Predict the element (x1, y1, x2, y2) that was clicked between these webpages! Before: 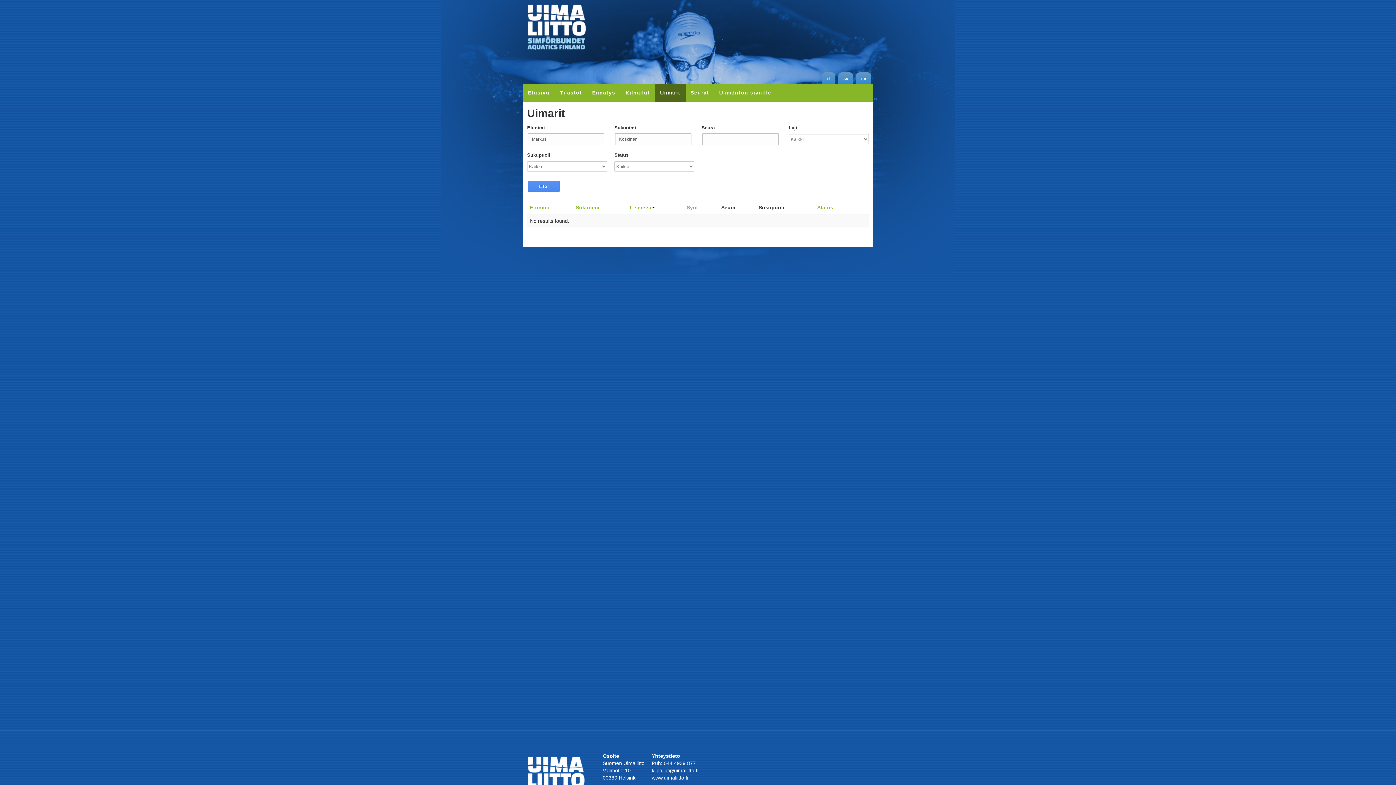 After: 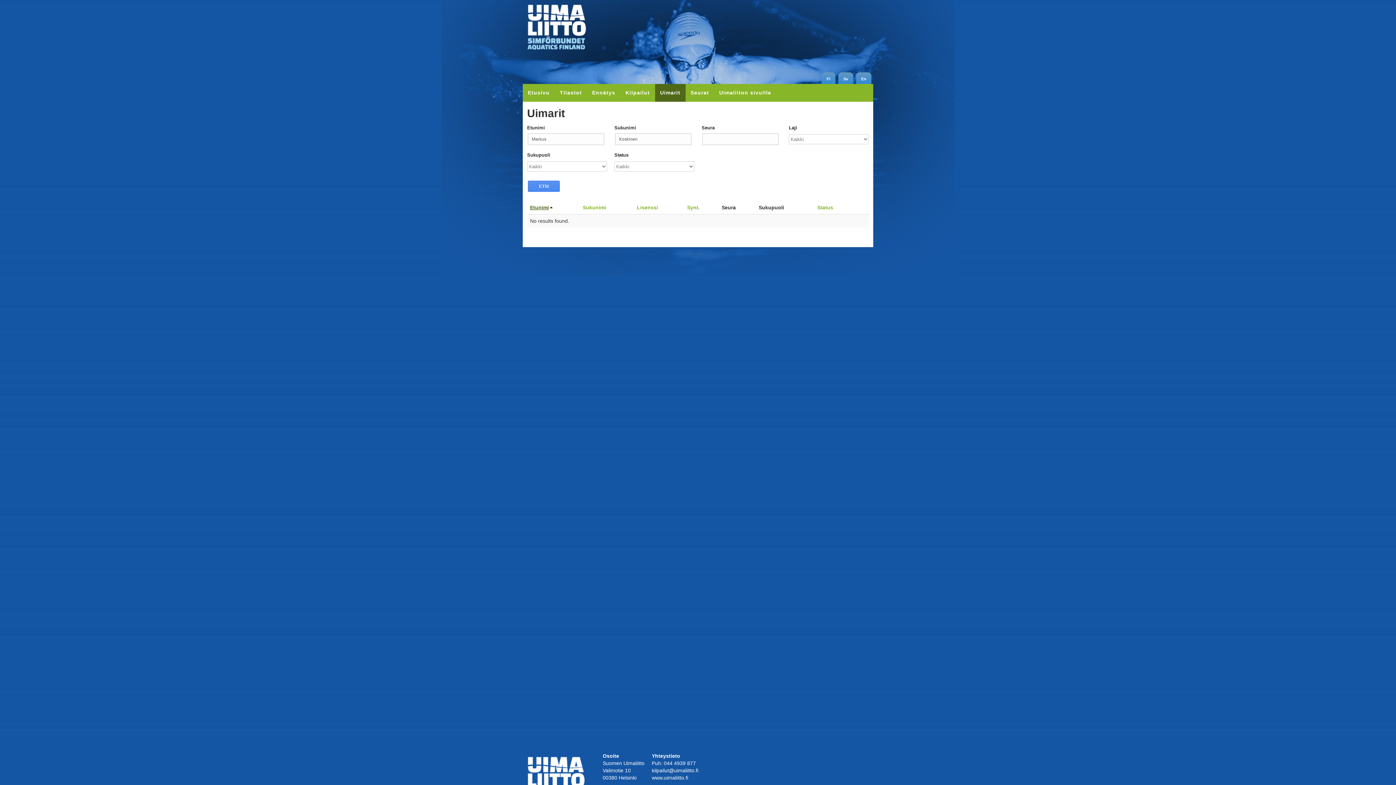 Action: label: Etunimi bbox: (530, 204, 549, 210)